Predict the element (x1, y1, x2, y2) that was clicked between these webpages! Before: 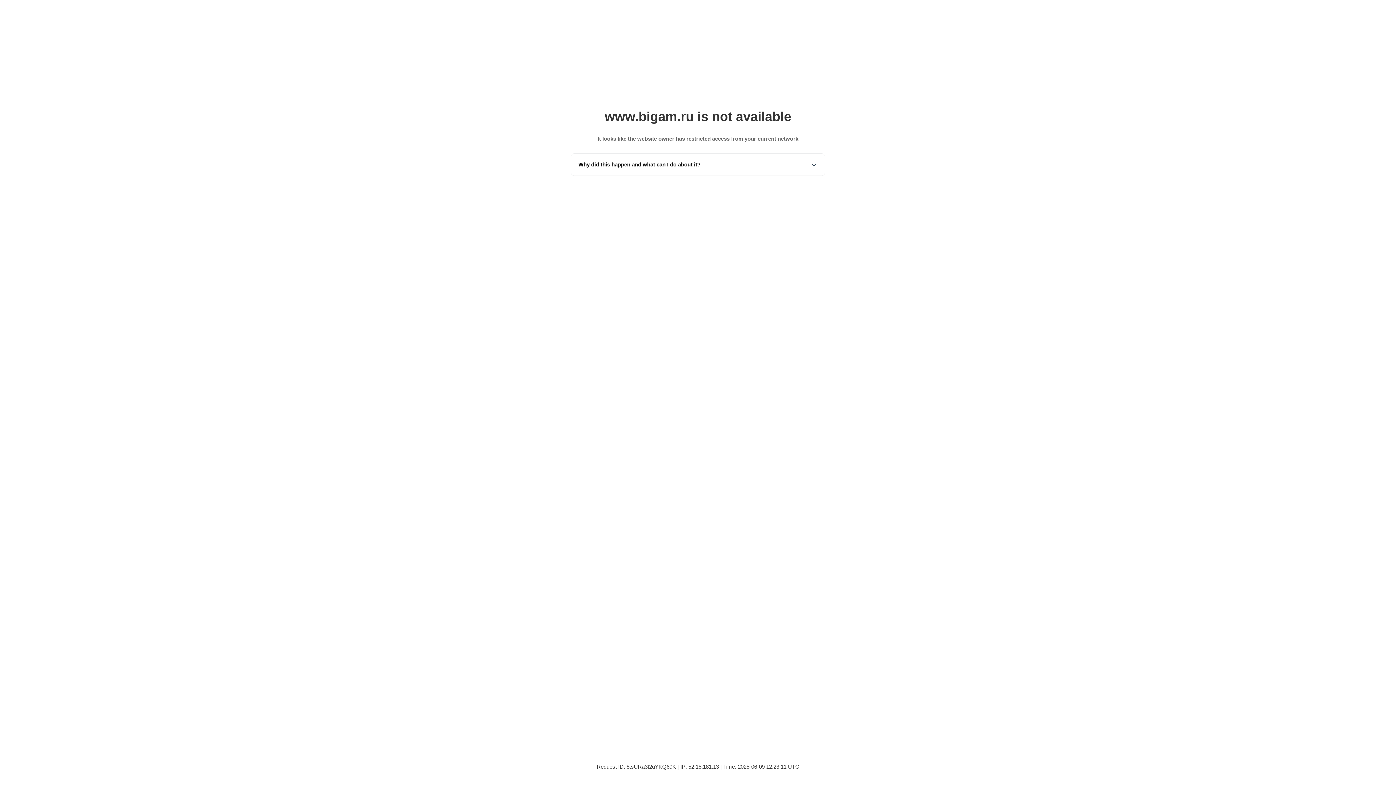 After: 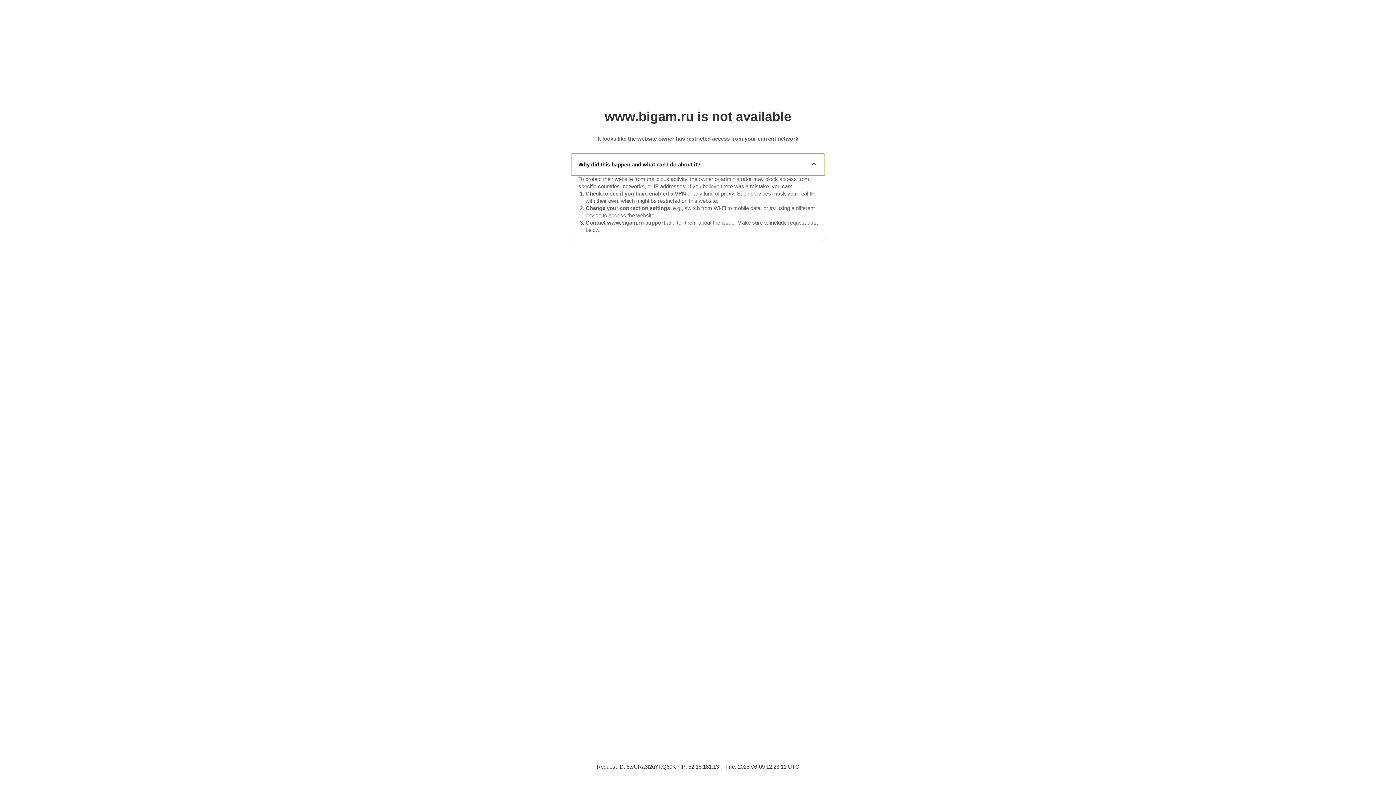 Action: bbox: (571, 153, 825, 175) label: Why did this happen and what can I do about it?